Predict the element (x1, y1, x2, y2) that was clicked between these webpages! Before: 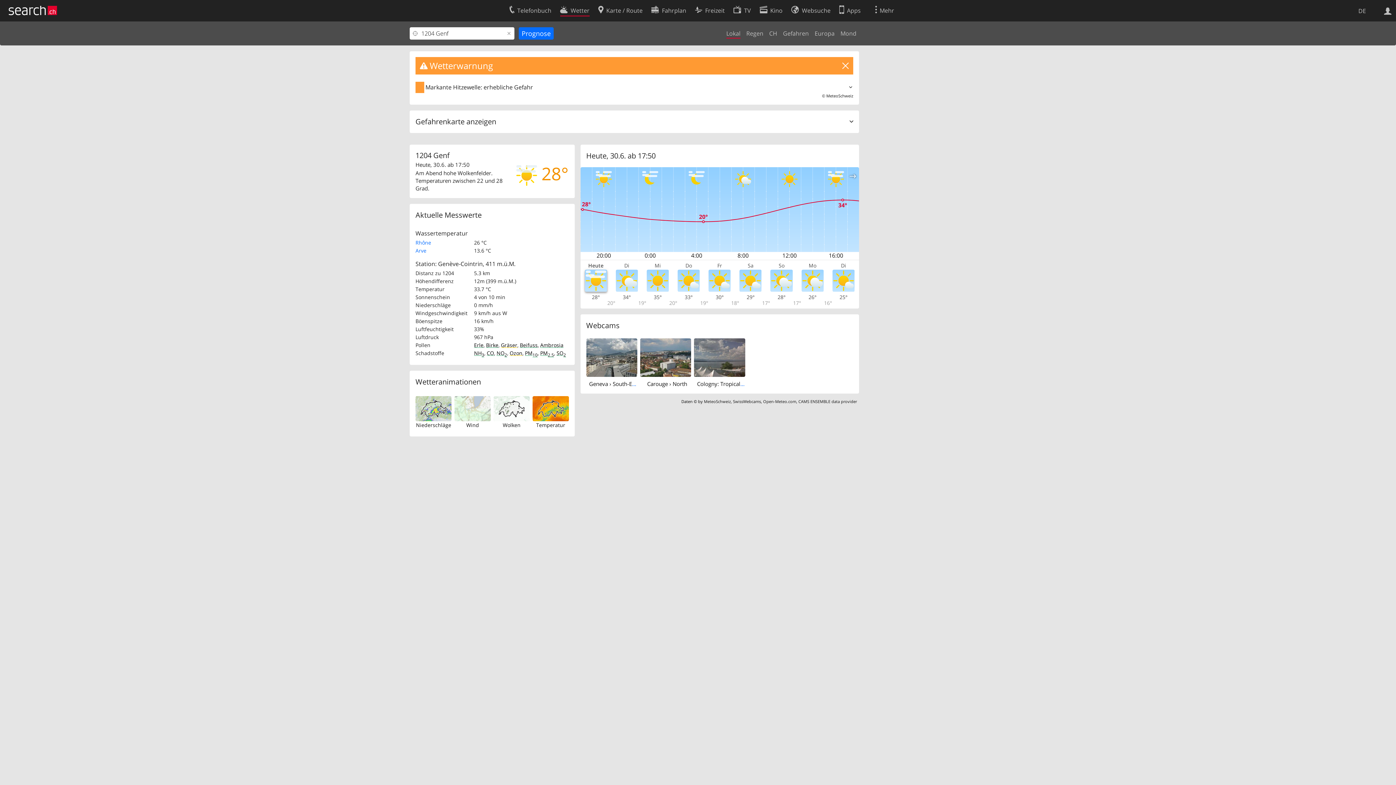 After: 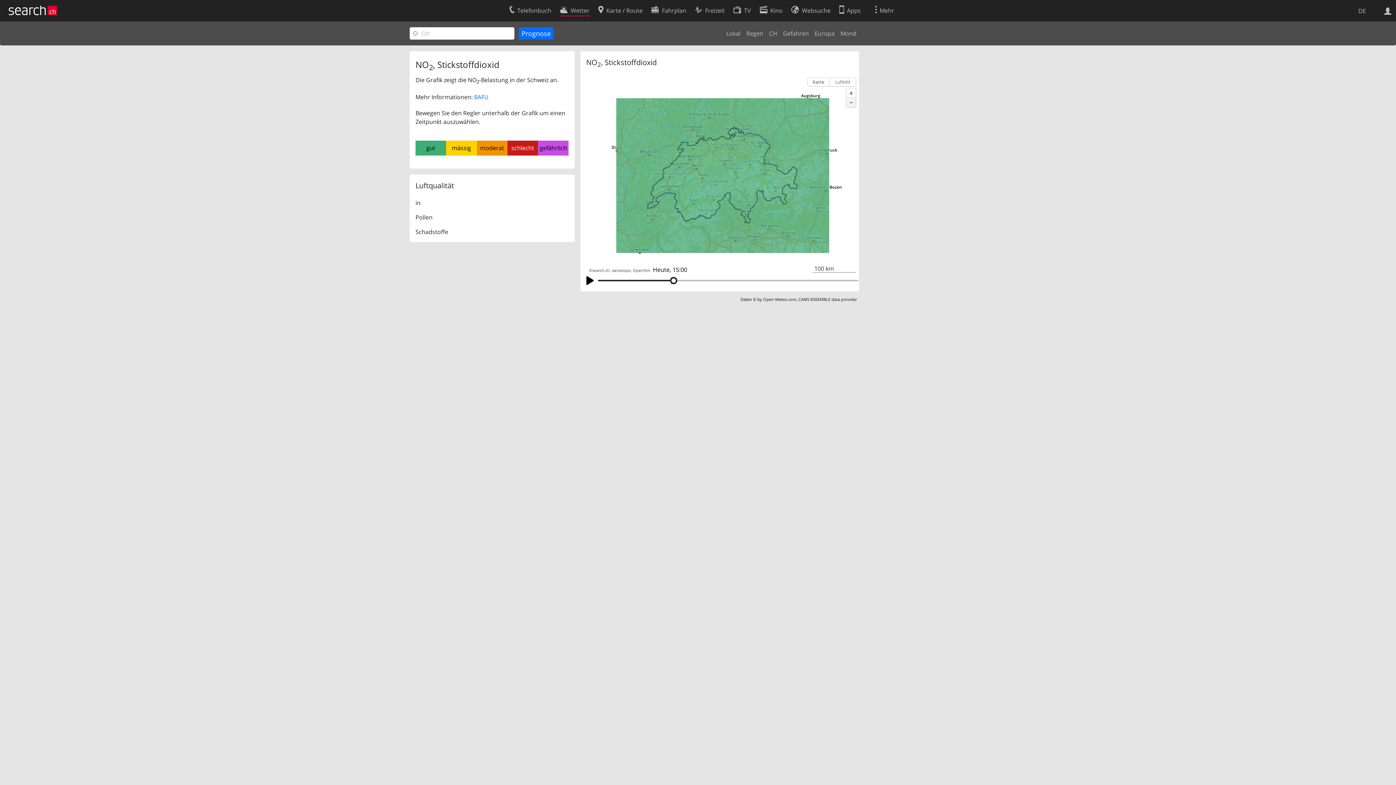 Action: bbox: (496, 349, 507, 356) label: NO2